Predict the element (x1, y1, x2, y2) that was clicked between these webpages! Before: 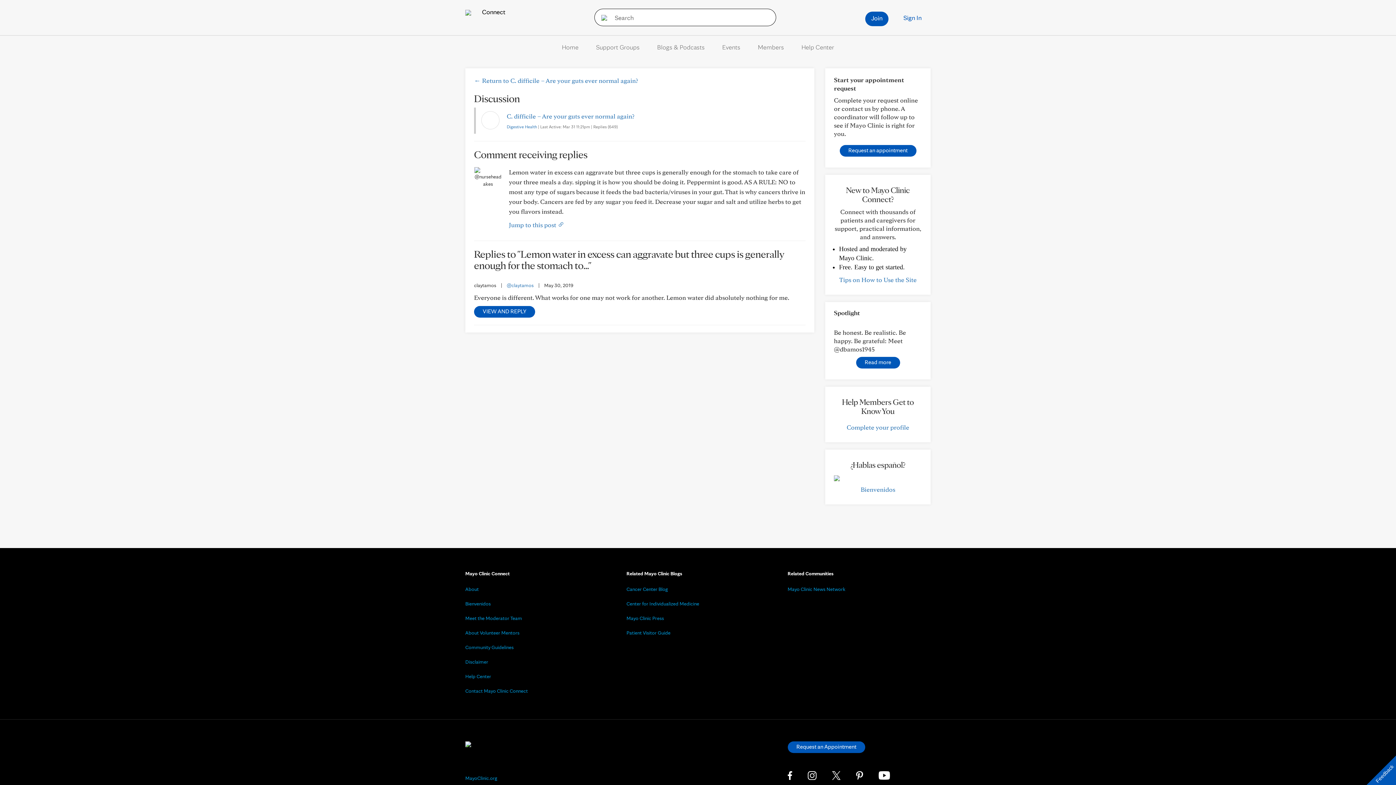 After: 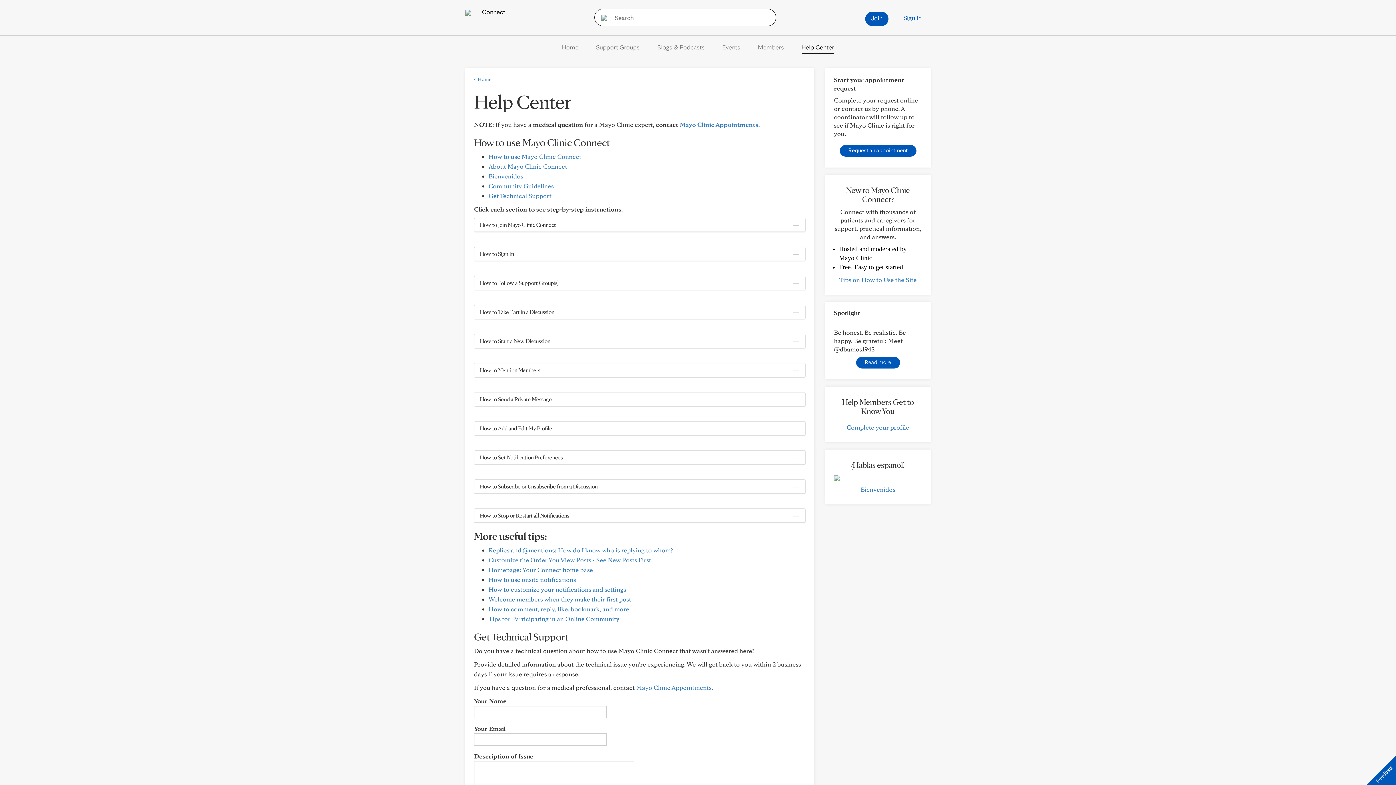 Action: label: Help Center bbox: (801, 43, 834, 50)